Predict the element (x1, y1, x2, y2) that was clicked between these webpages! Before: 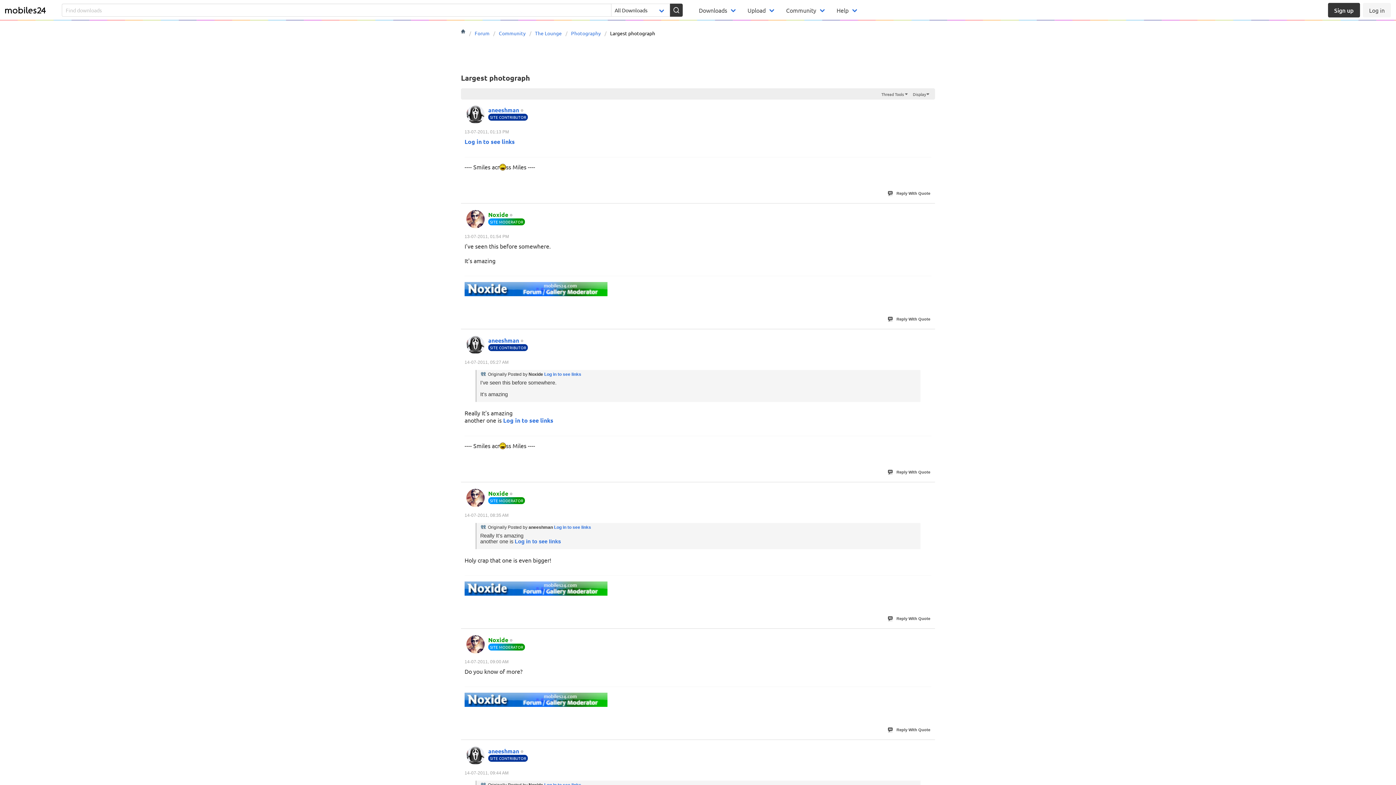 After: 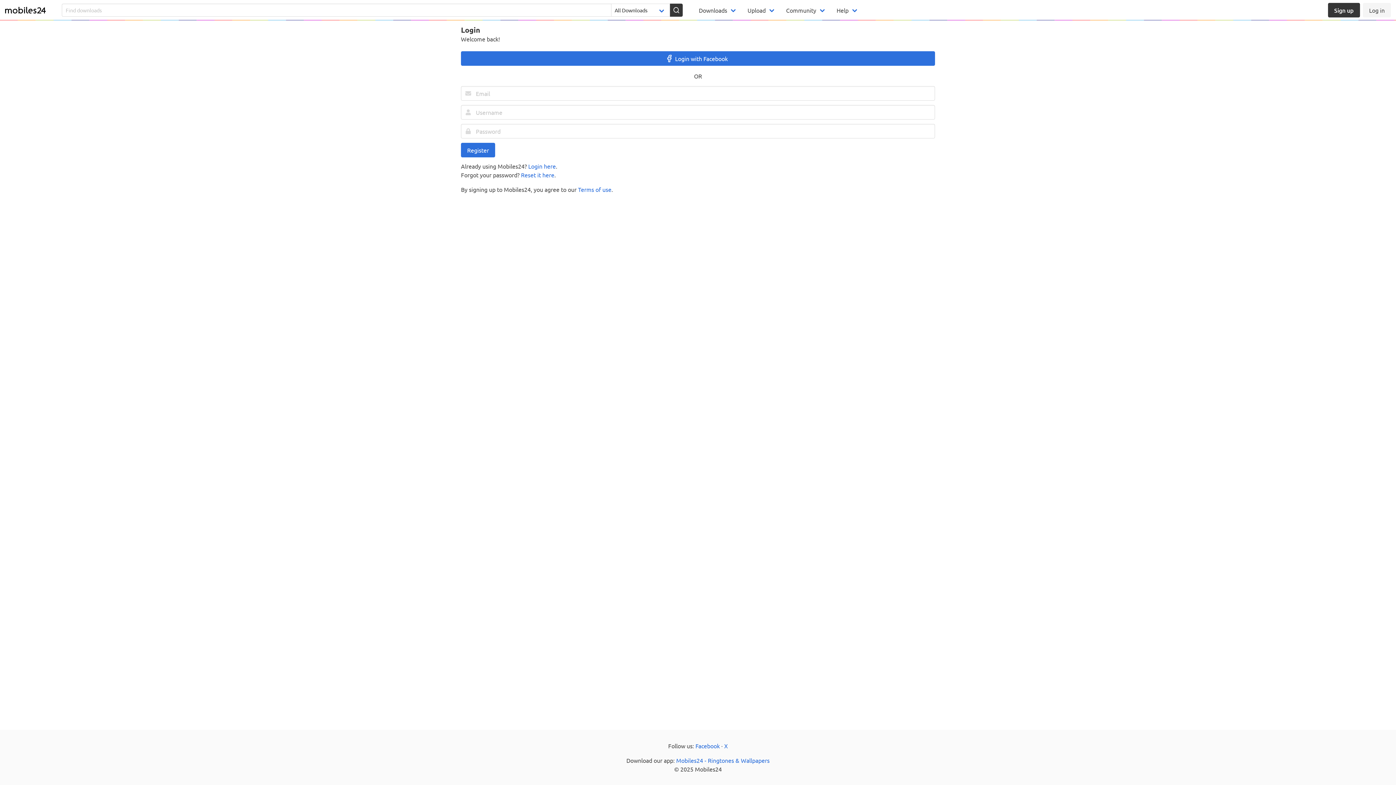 Action: label: Sign up bbox: (1328, 2, 1360, 17)